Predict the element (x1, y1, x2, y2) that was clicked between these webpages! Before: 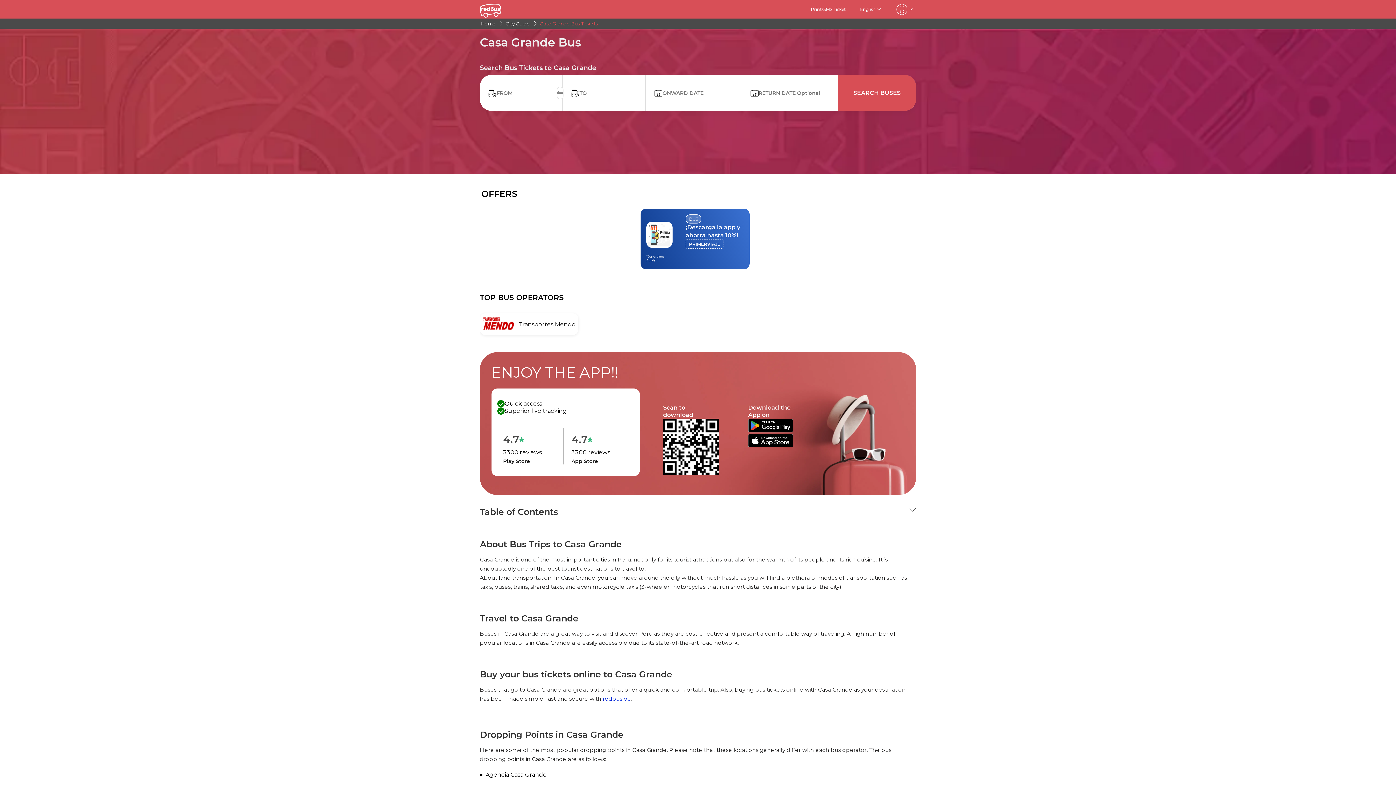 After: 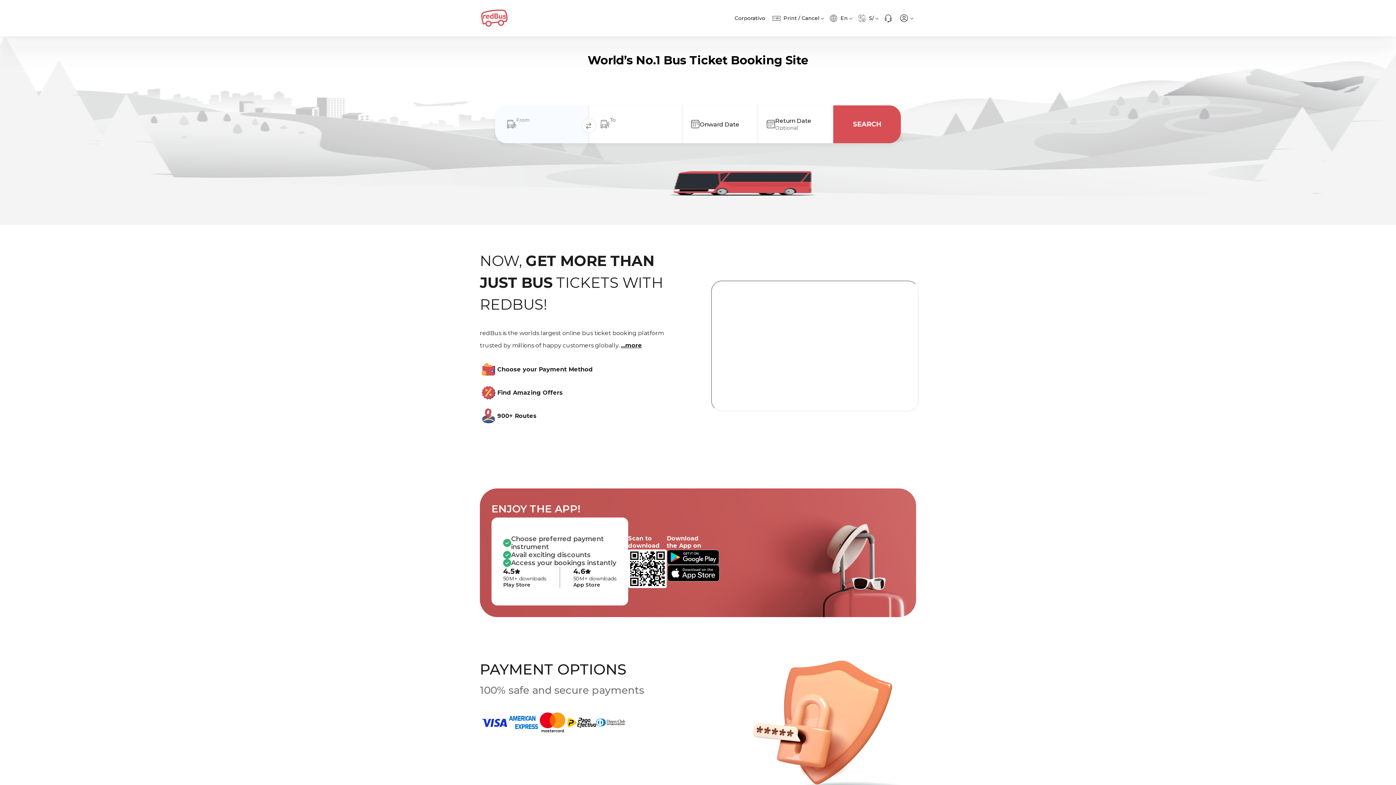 Action: bbox: (748, 442, 793, 449)